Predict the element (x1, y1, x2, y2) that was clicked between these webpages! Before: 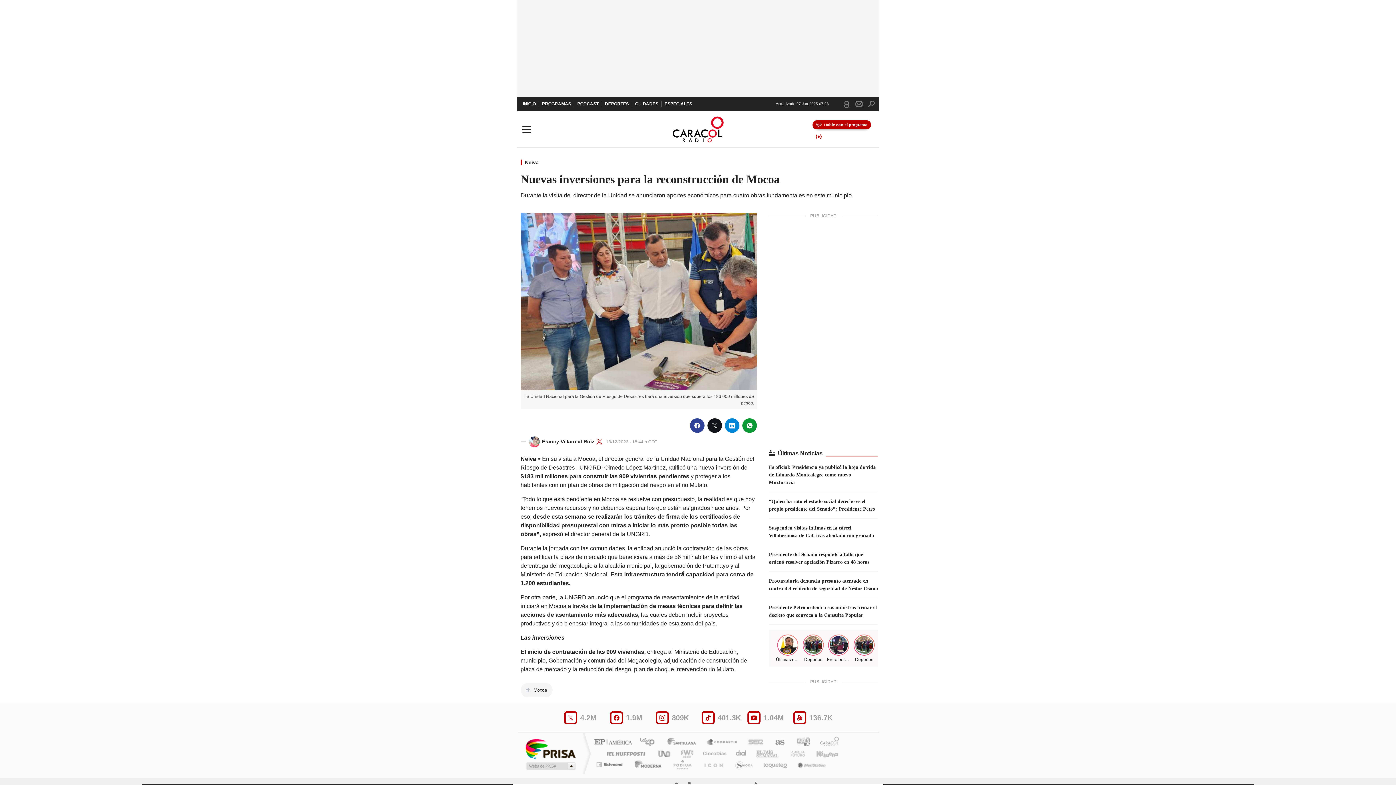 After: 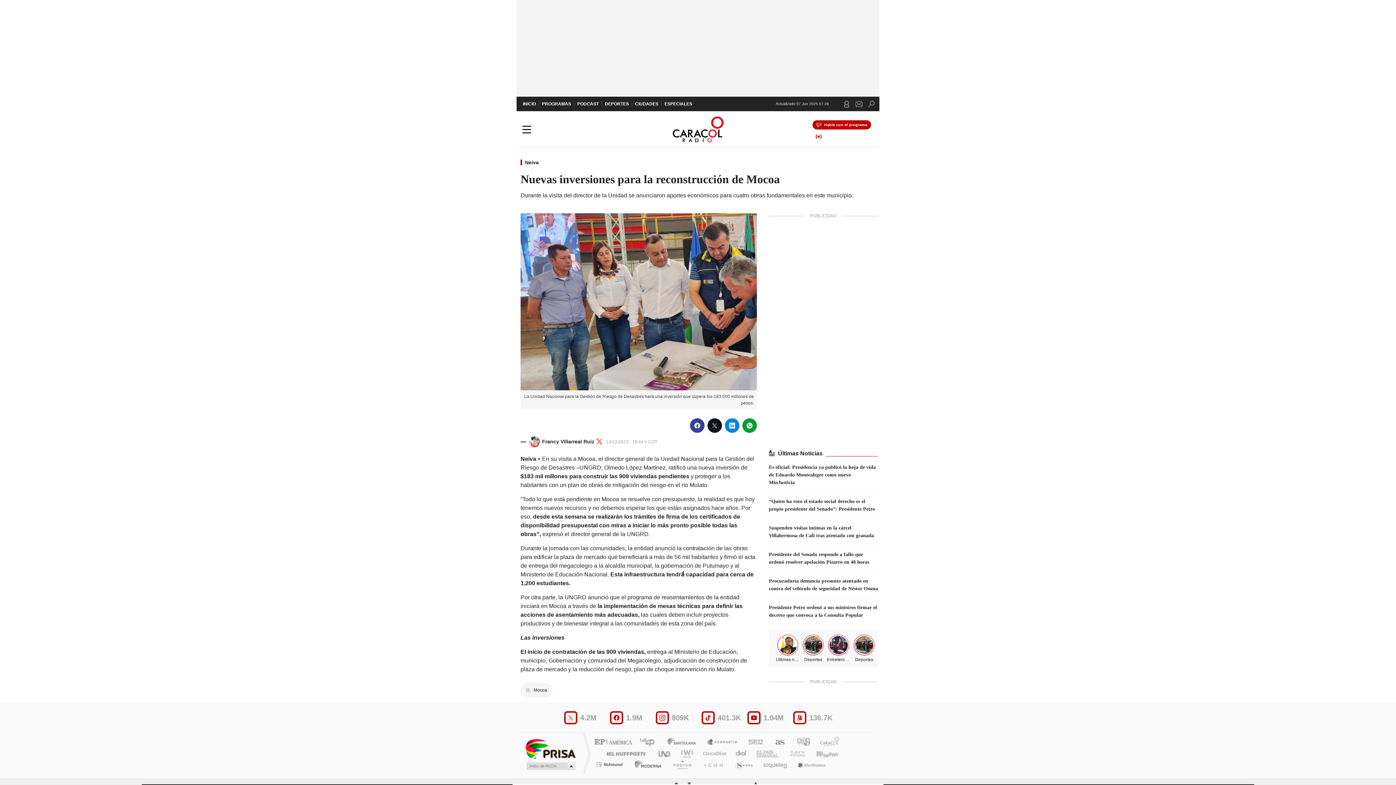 Action: bbox: (766, 738, 786, 747) label: AS.com